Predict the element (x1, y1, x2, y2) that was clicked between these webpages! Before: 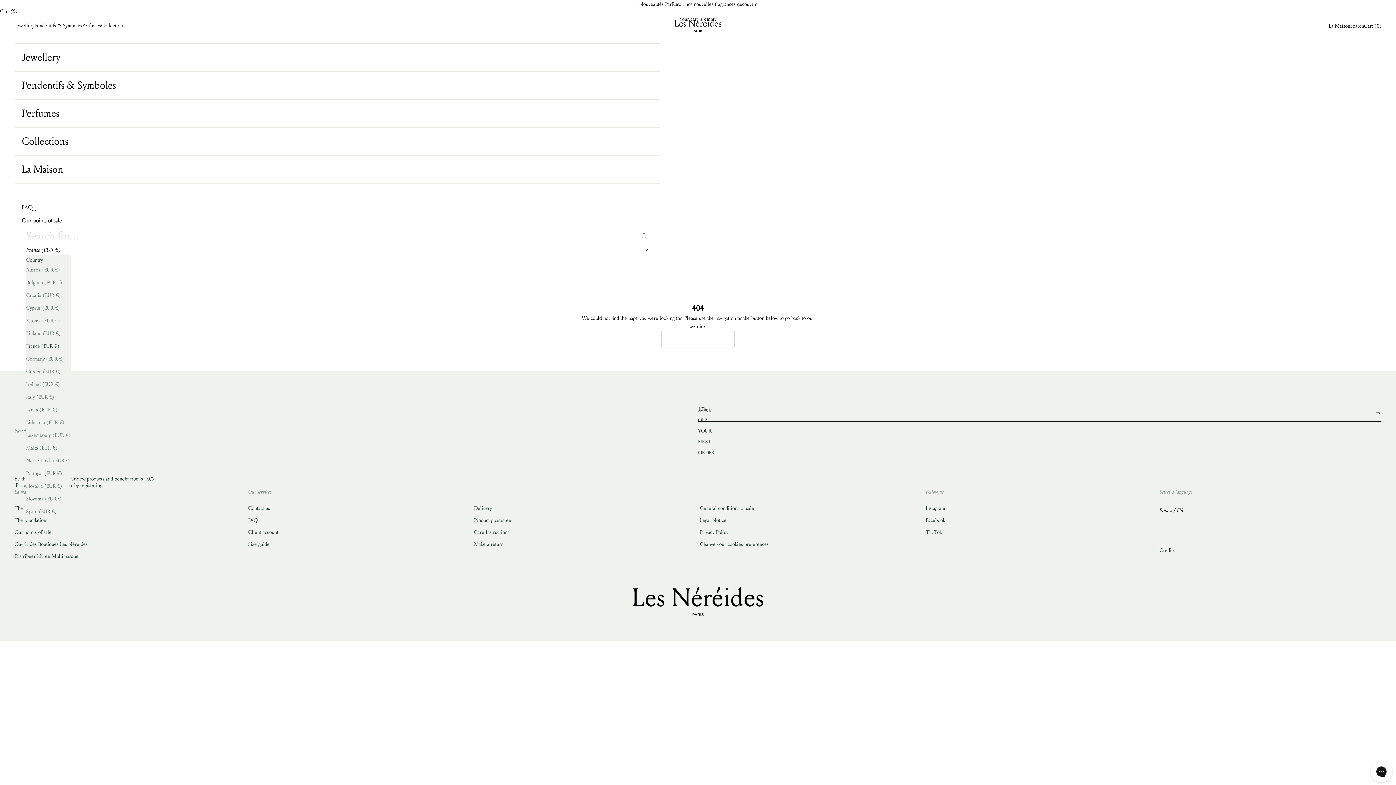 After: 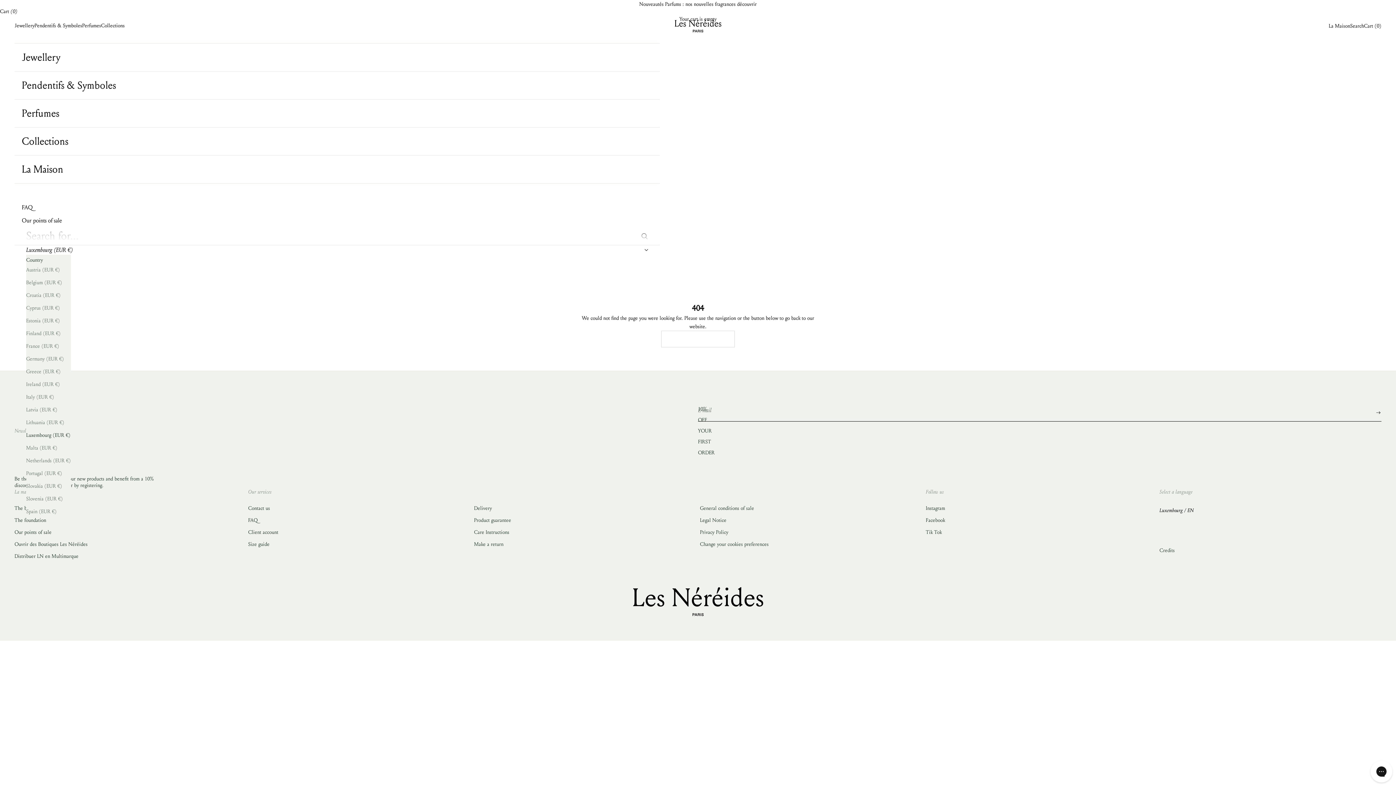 Action: label: Luxembourg (EUR €) bbox: (26, 431, 70, 439)